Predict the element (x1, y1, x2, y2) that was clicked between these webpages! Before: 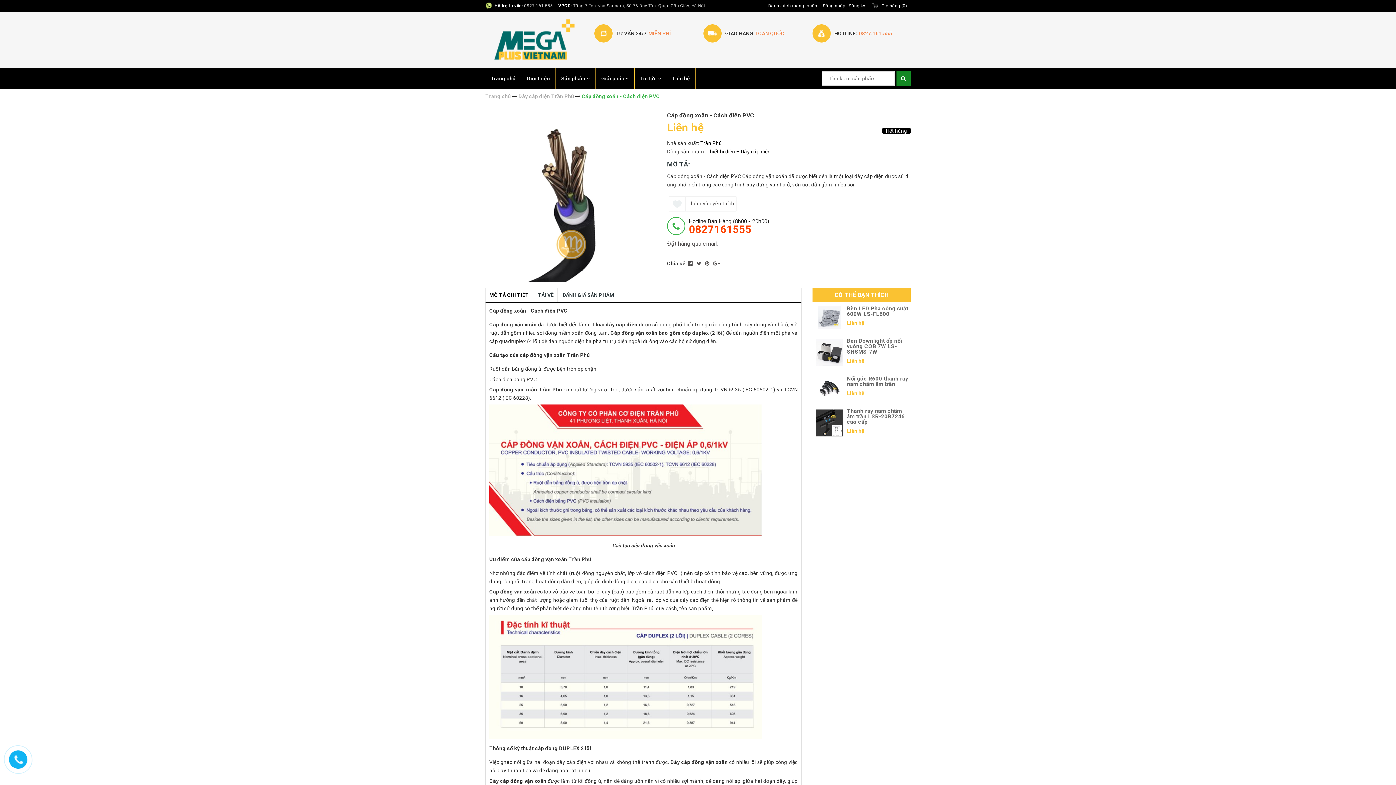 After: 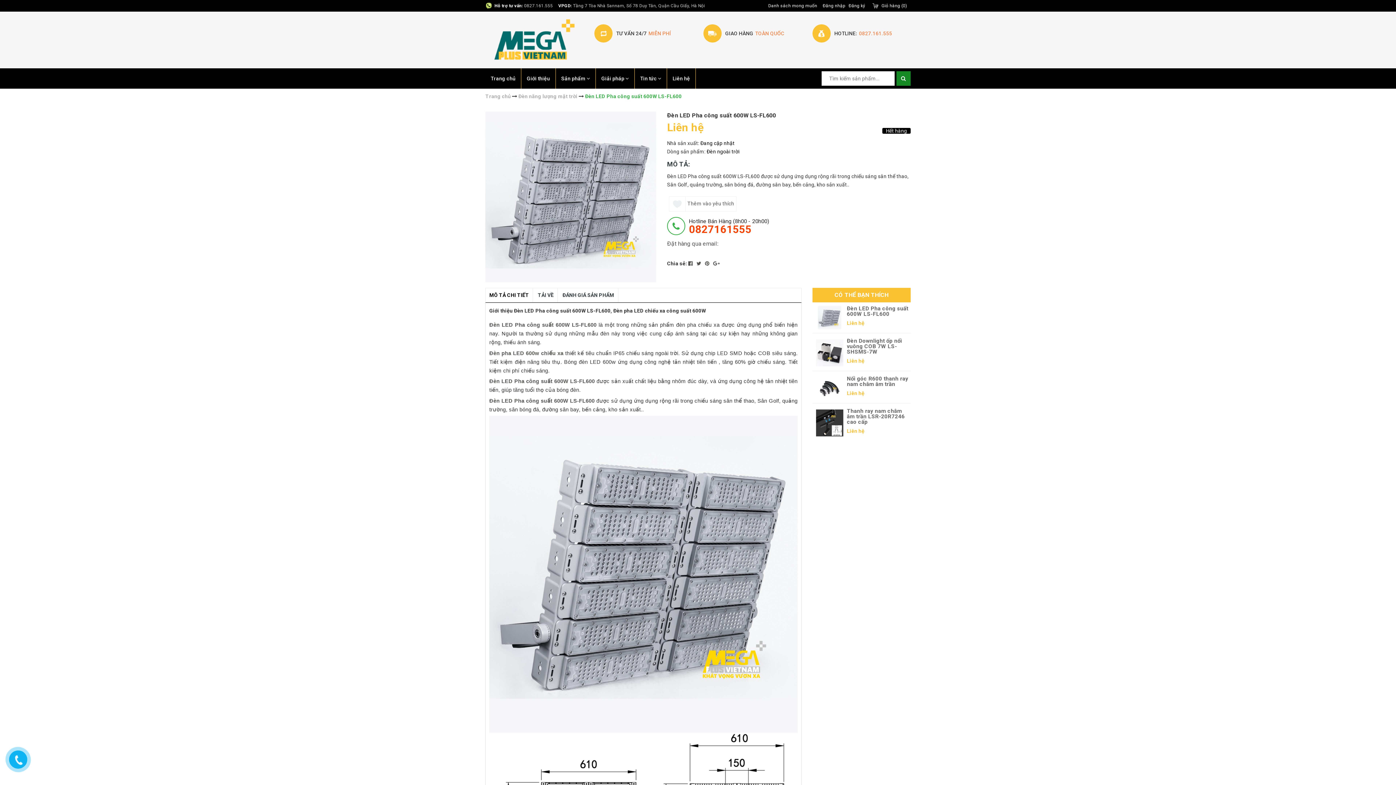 Action: bbox: (812, 306, 847, 329)